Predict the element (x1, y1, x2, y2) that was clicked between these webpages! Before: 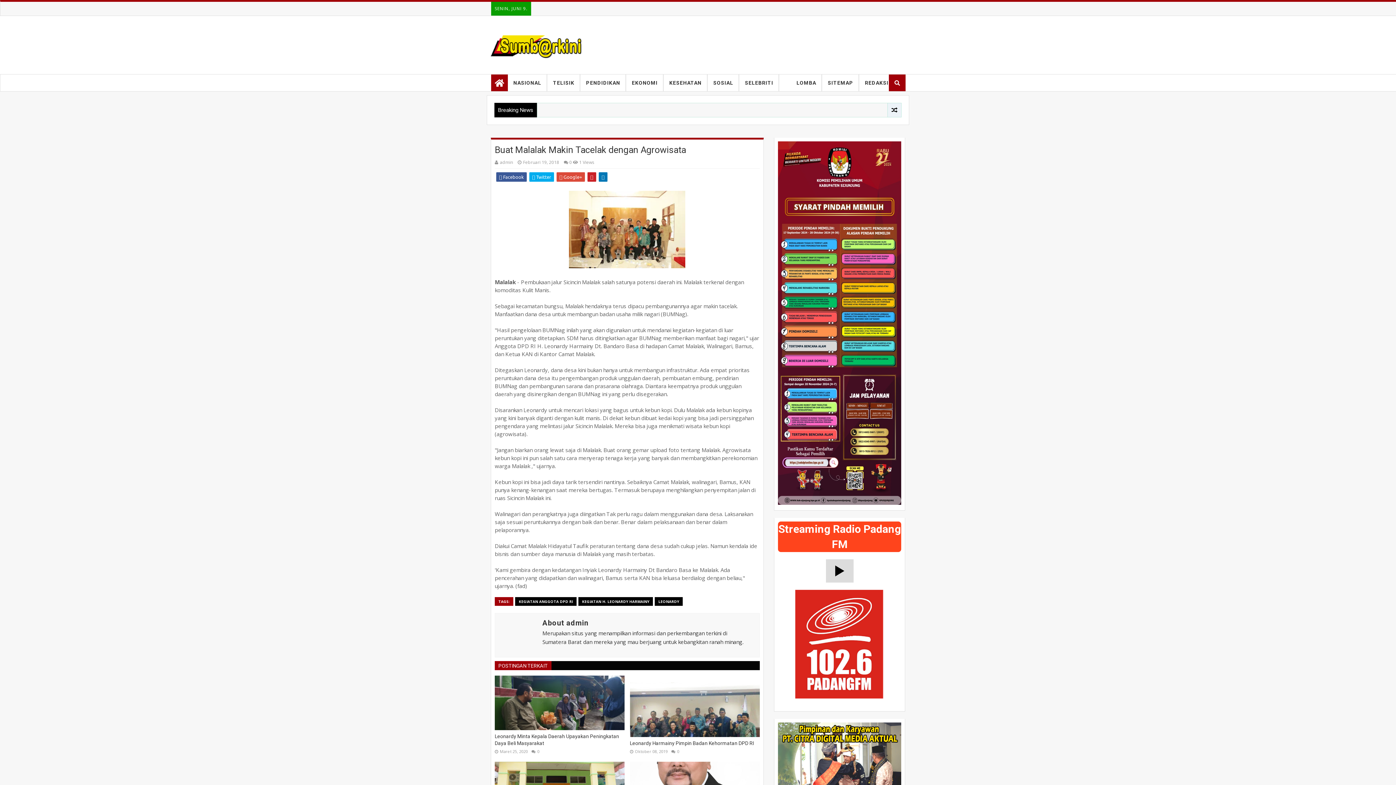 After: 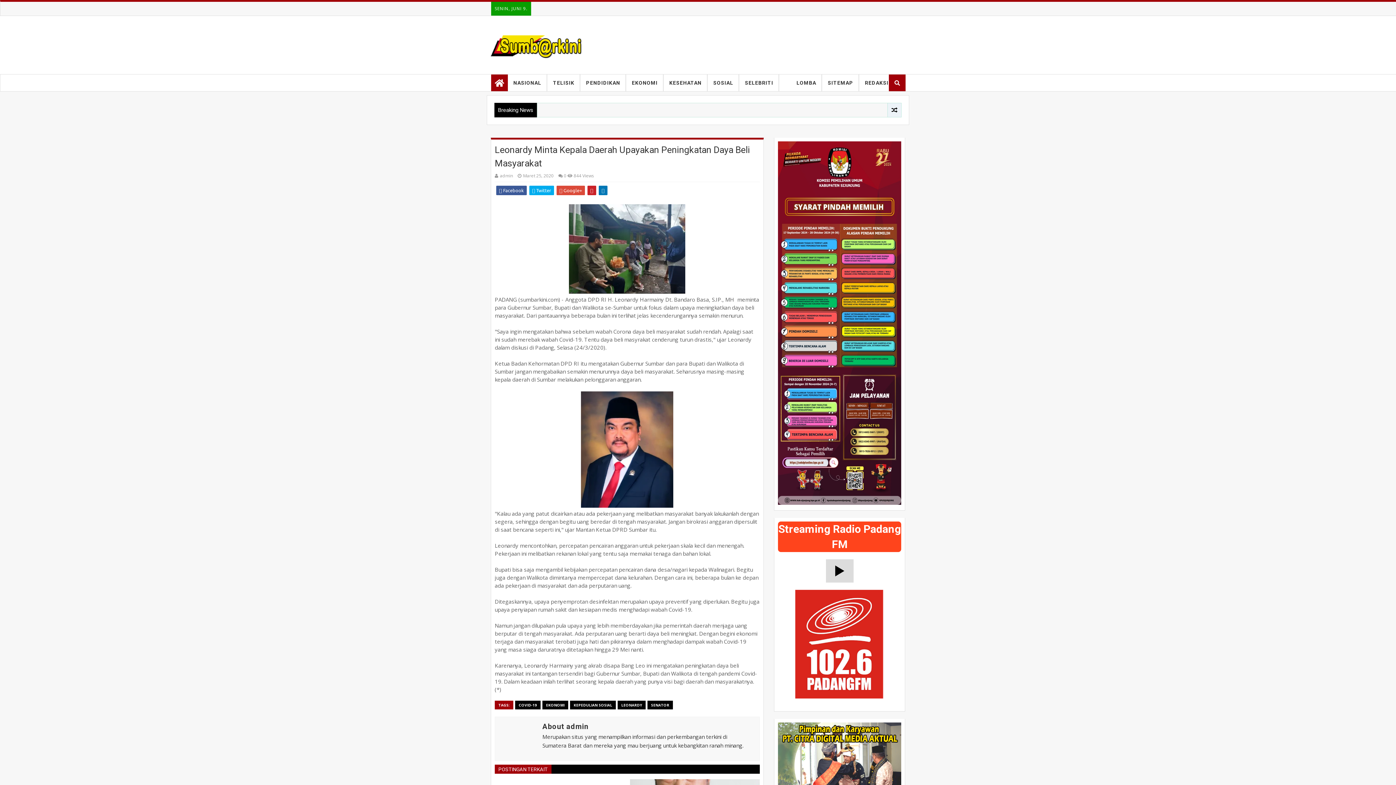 Action: bbox: (494, 676, 624, 730)